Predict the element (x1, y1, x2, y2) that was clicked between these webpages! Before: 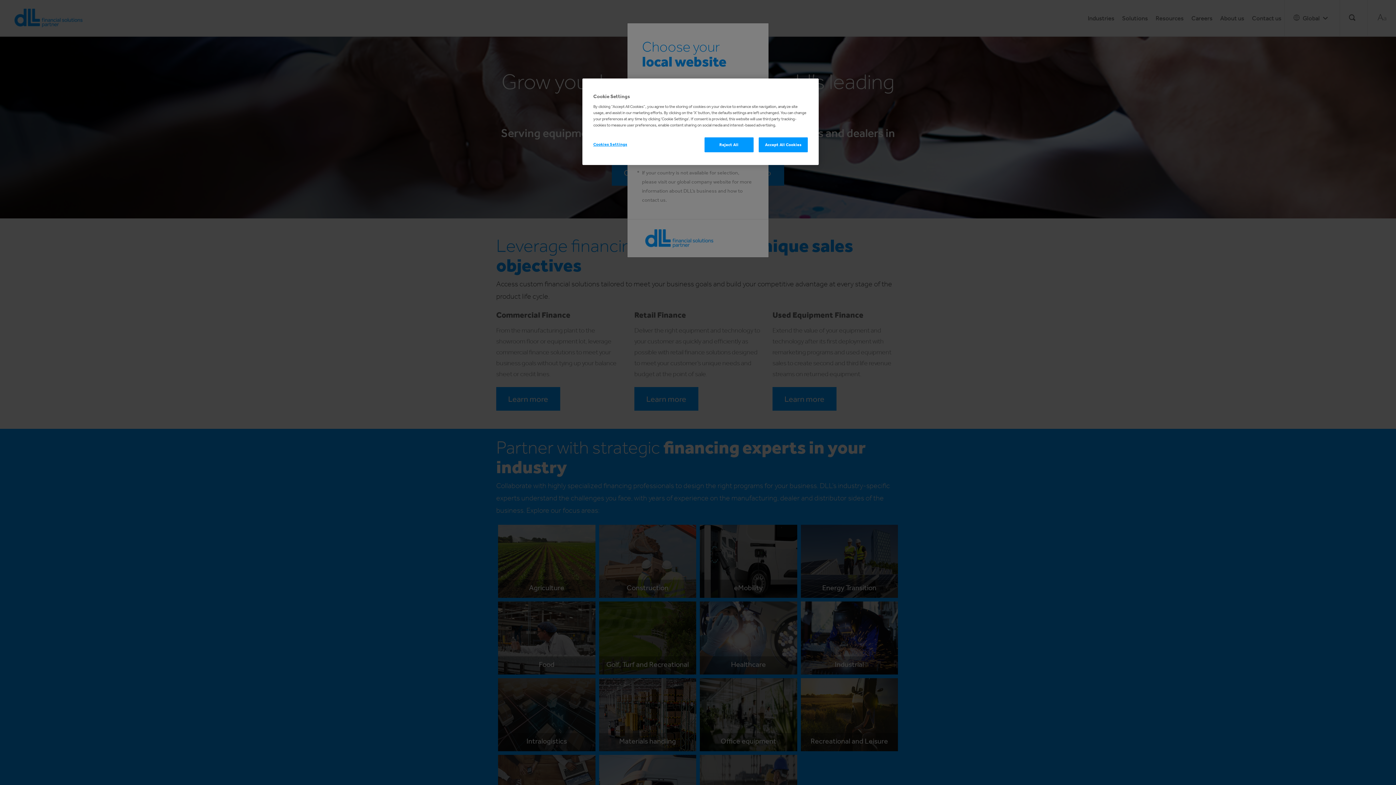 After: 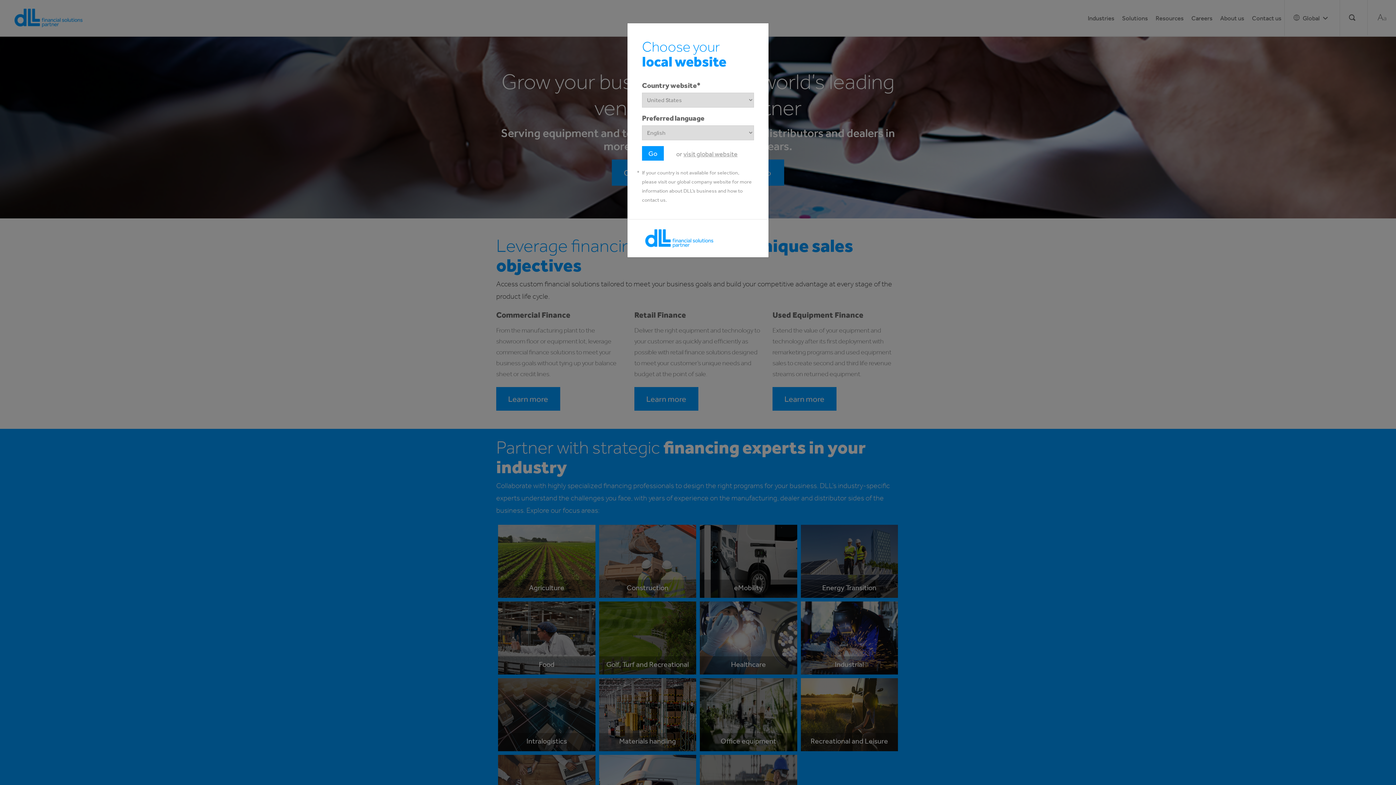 Action: label: Accept All Cookies bbox: (758, 137, 808, 152)